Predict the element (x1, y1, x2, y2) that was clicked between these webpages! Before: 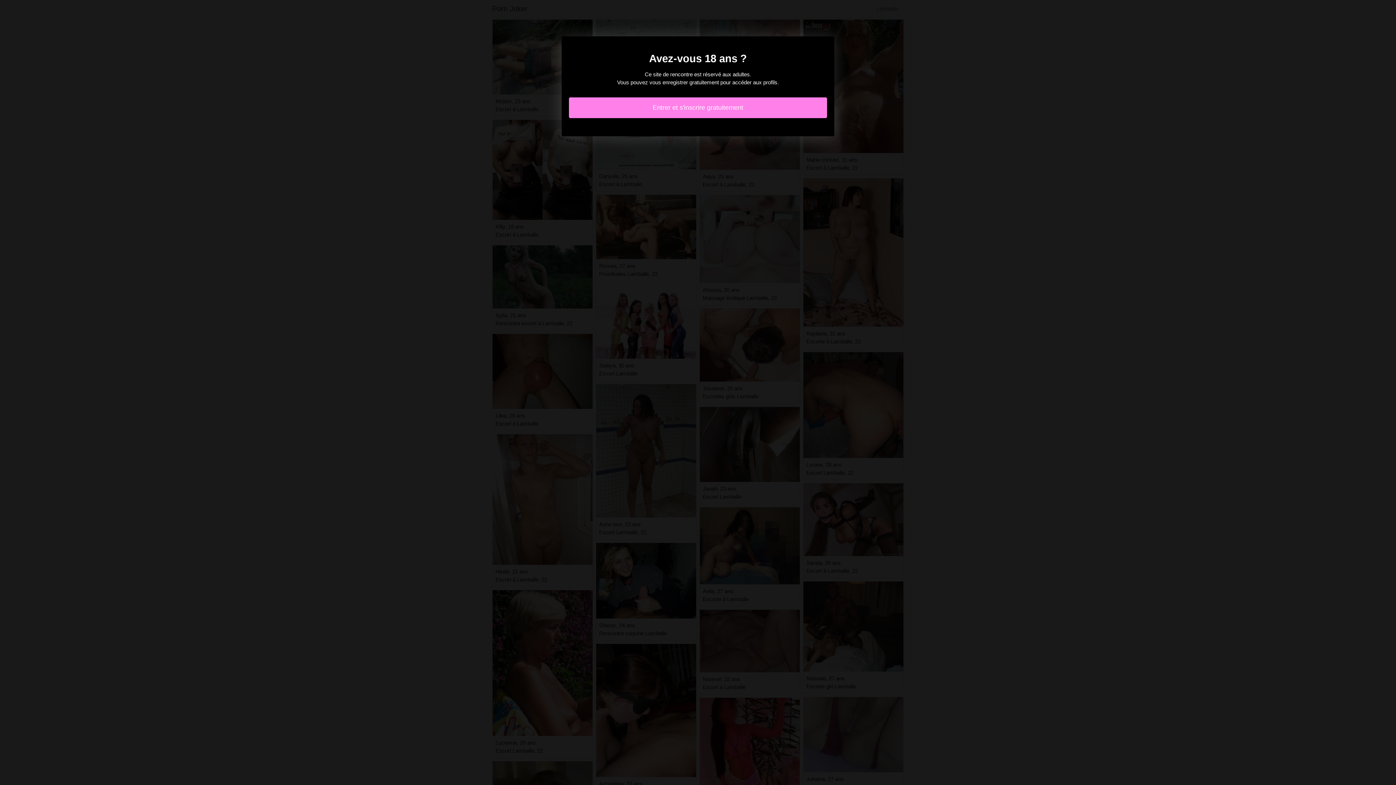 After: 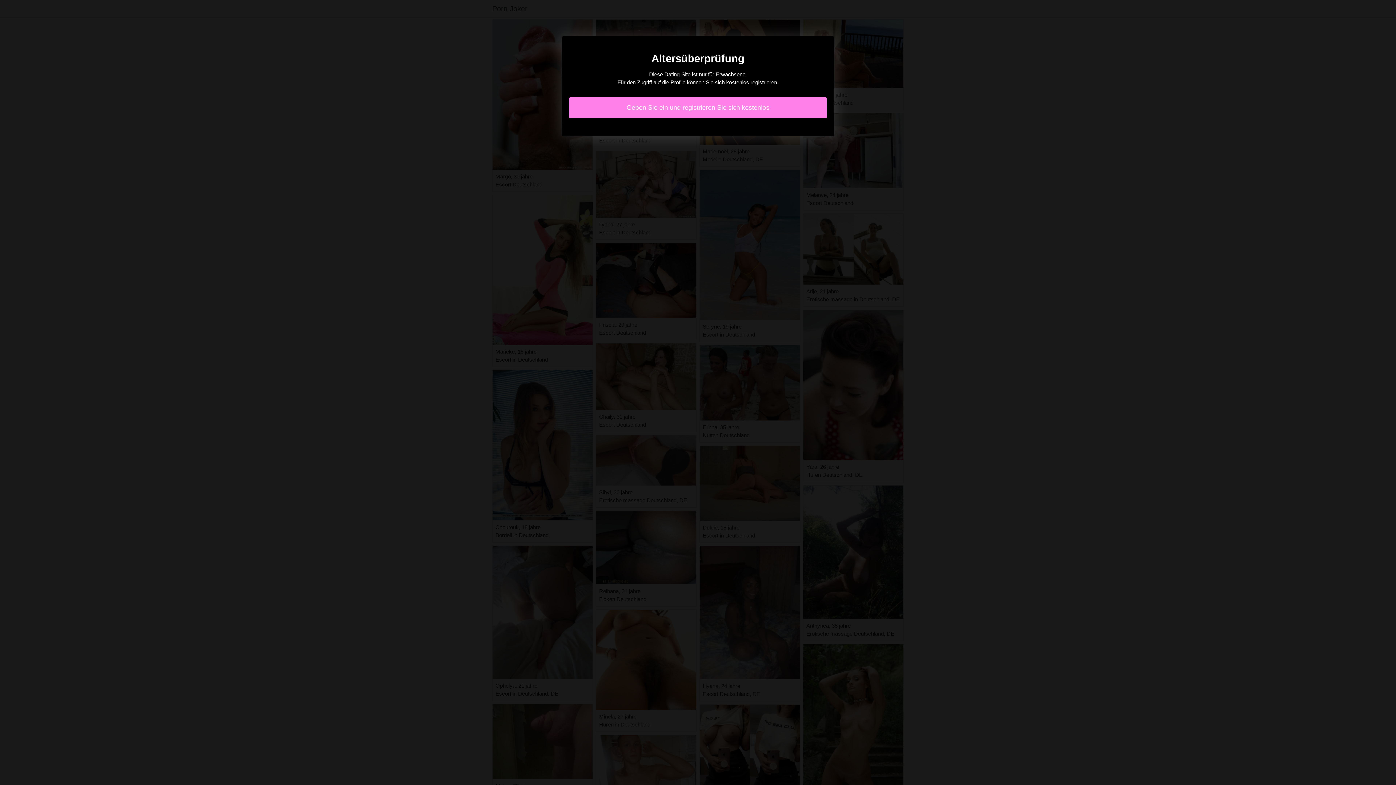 Action: bbox: (569, 97, 827, 118) label: Entrer et s'inscrire gratuitement